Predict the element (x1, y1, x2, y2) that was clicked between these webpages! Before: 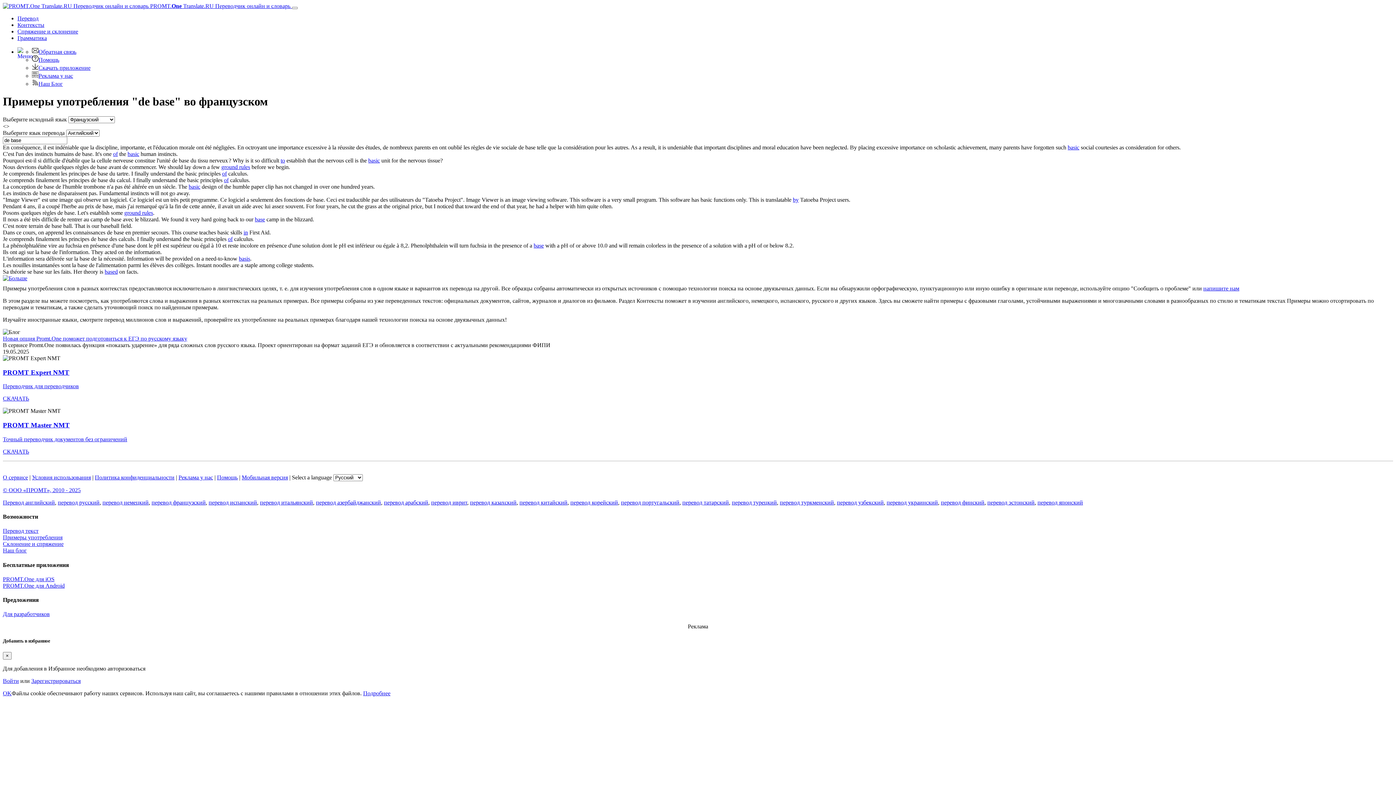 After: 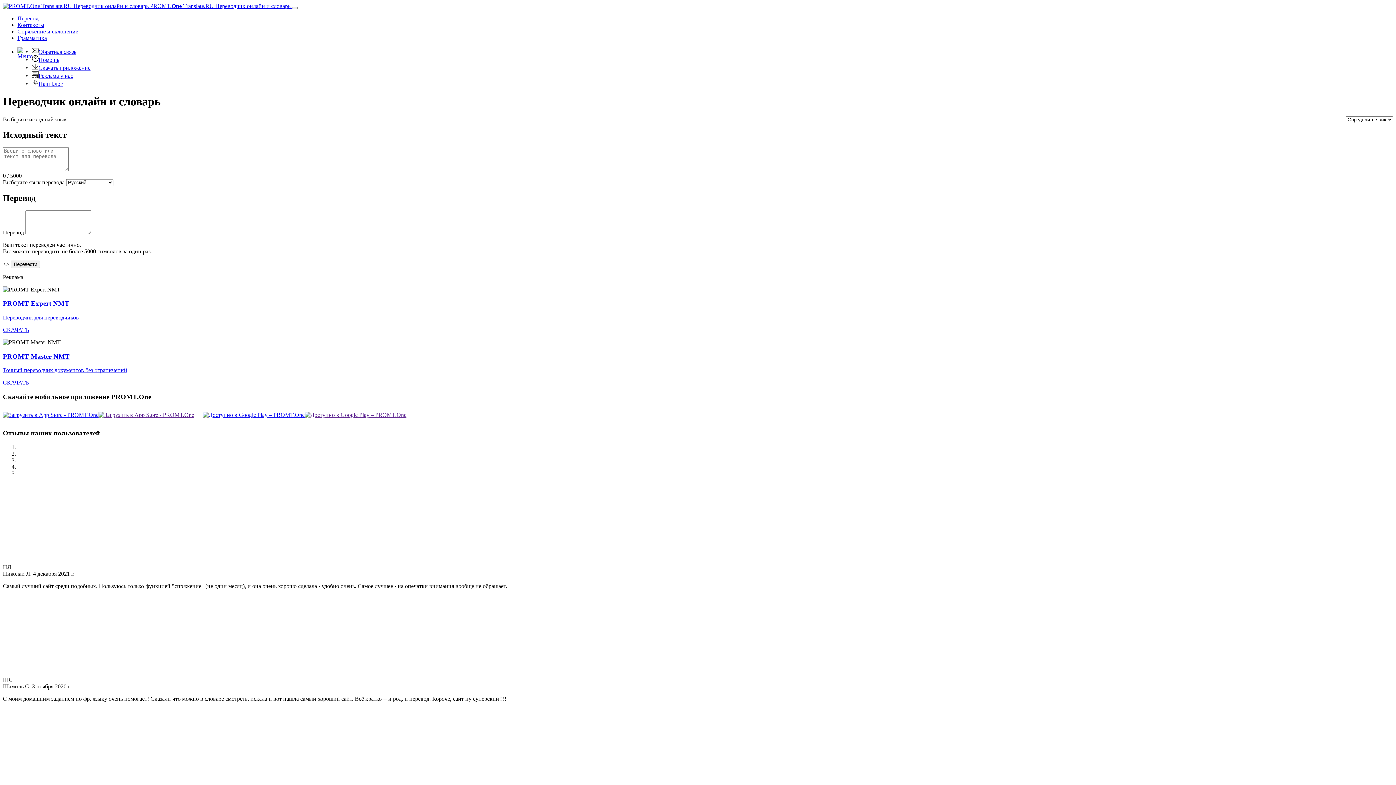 Action: bbox: (17, 15, 38, 21) label: Перевод